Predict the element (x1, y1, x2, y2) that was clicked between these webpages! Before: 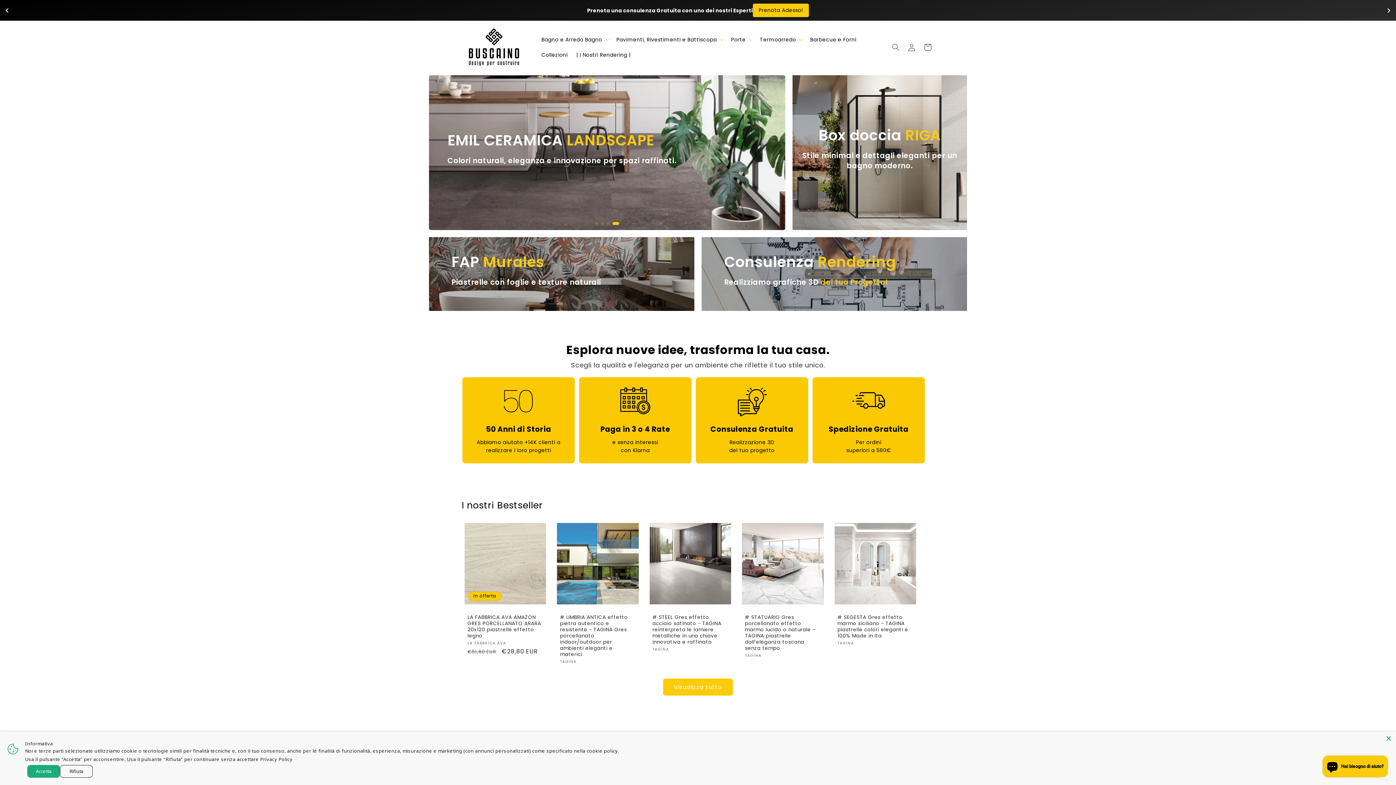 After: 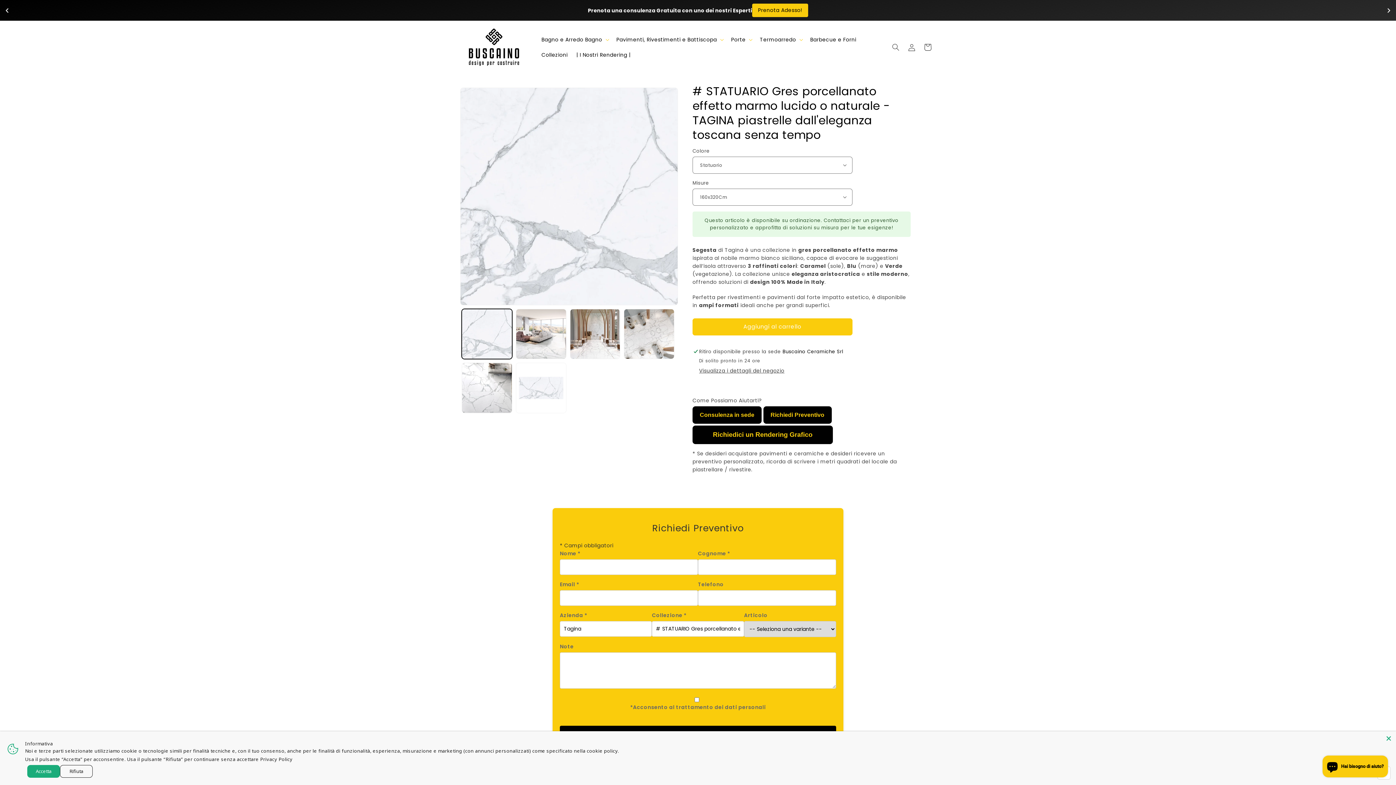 Action: bbox: (745, 614, 820, 651) label: # STATUARIO Gres porcellanato effetto marmo lucido o naturale - TAGINA piastrelle dall'eleganza toscana senza tempo